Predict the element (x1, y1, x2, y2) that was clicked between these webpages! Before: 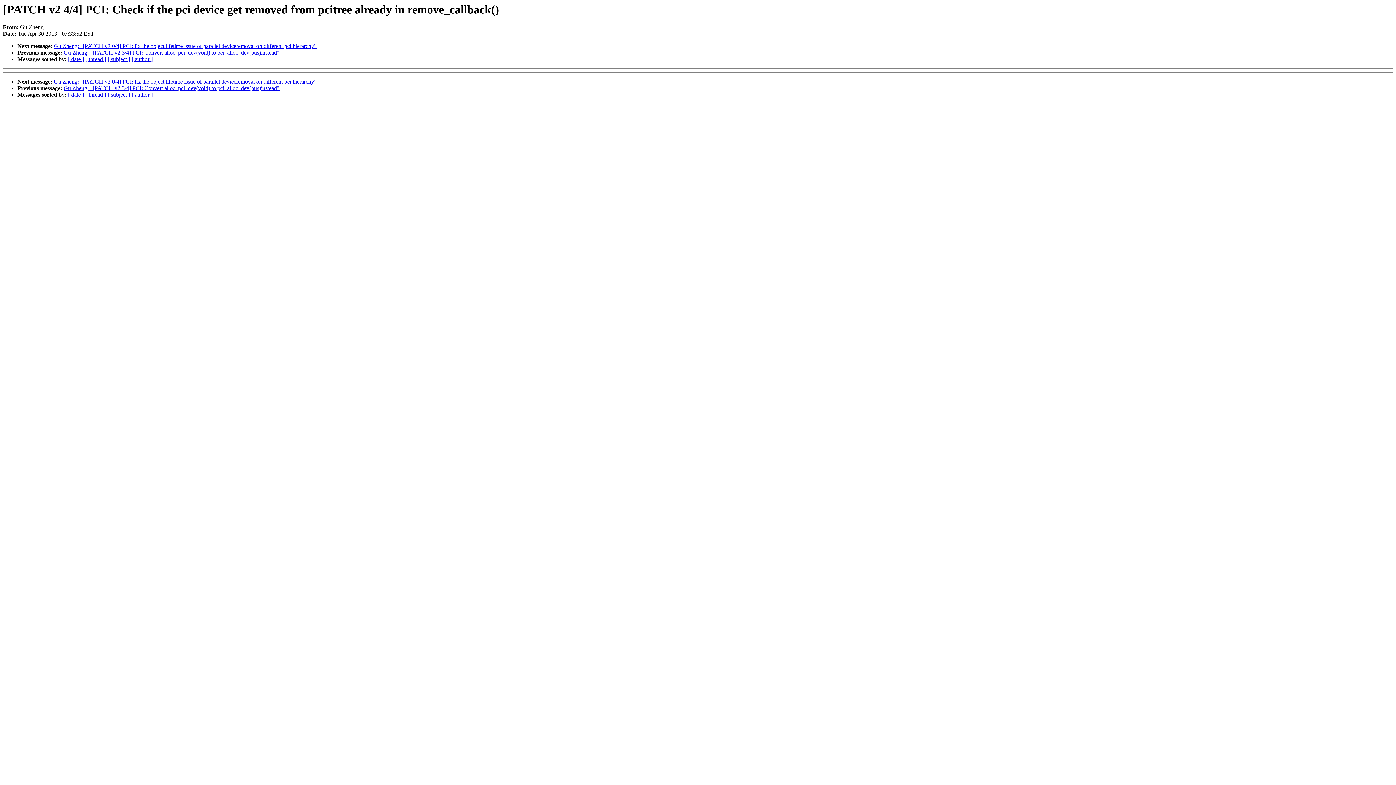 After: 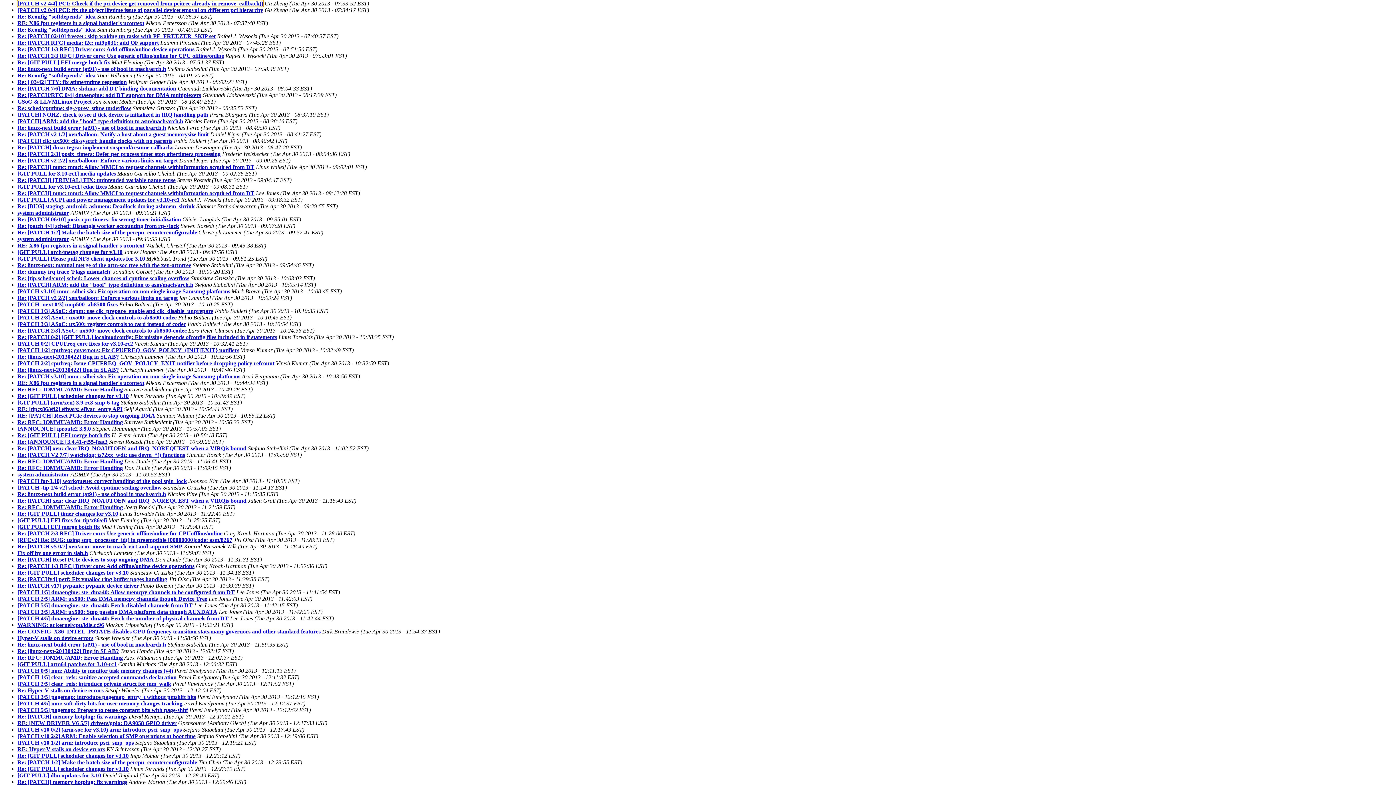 Action: bbox: (68, 56, 84, 62) label: [ date ]